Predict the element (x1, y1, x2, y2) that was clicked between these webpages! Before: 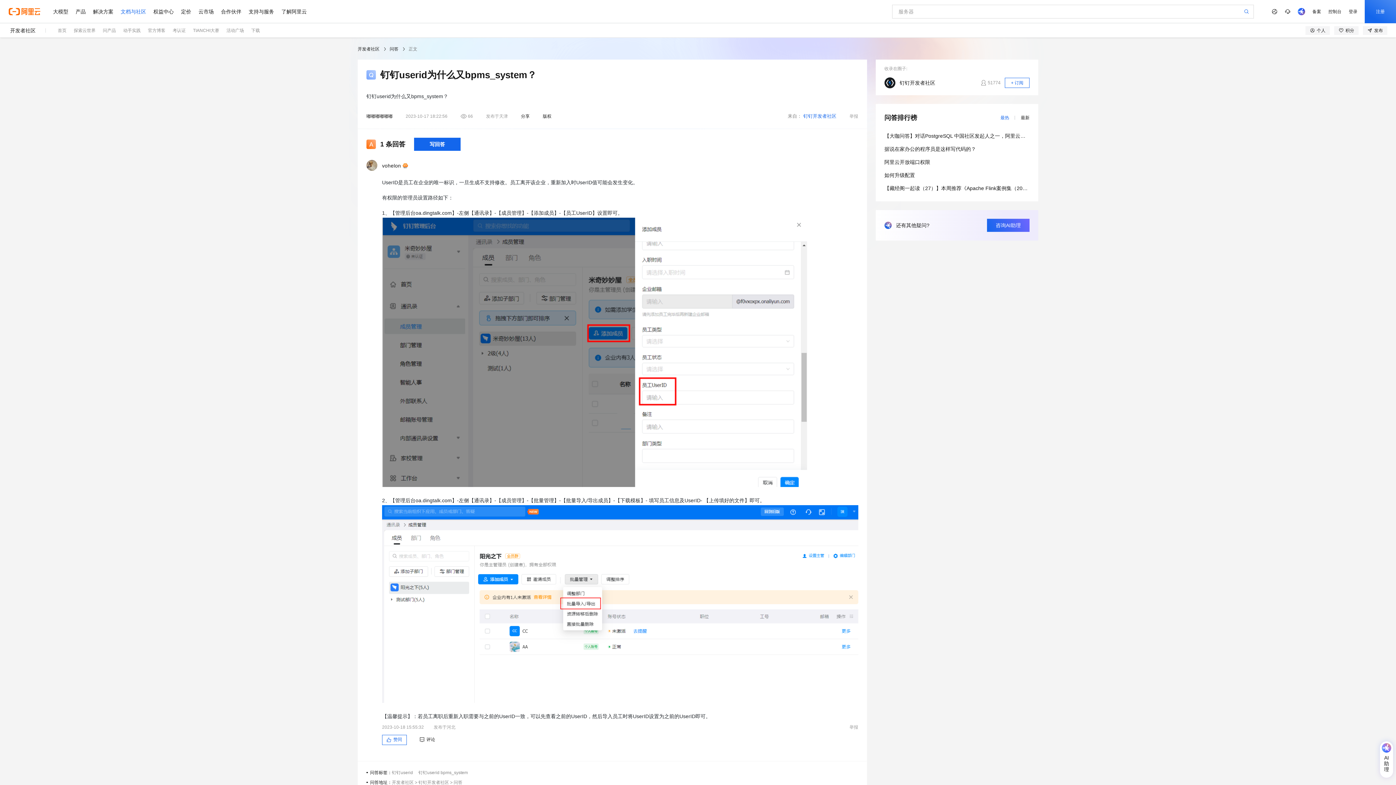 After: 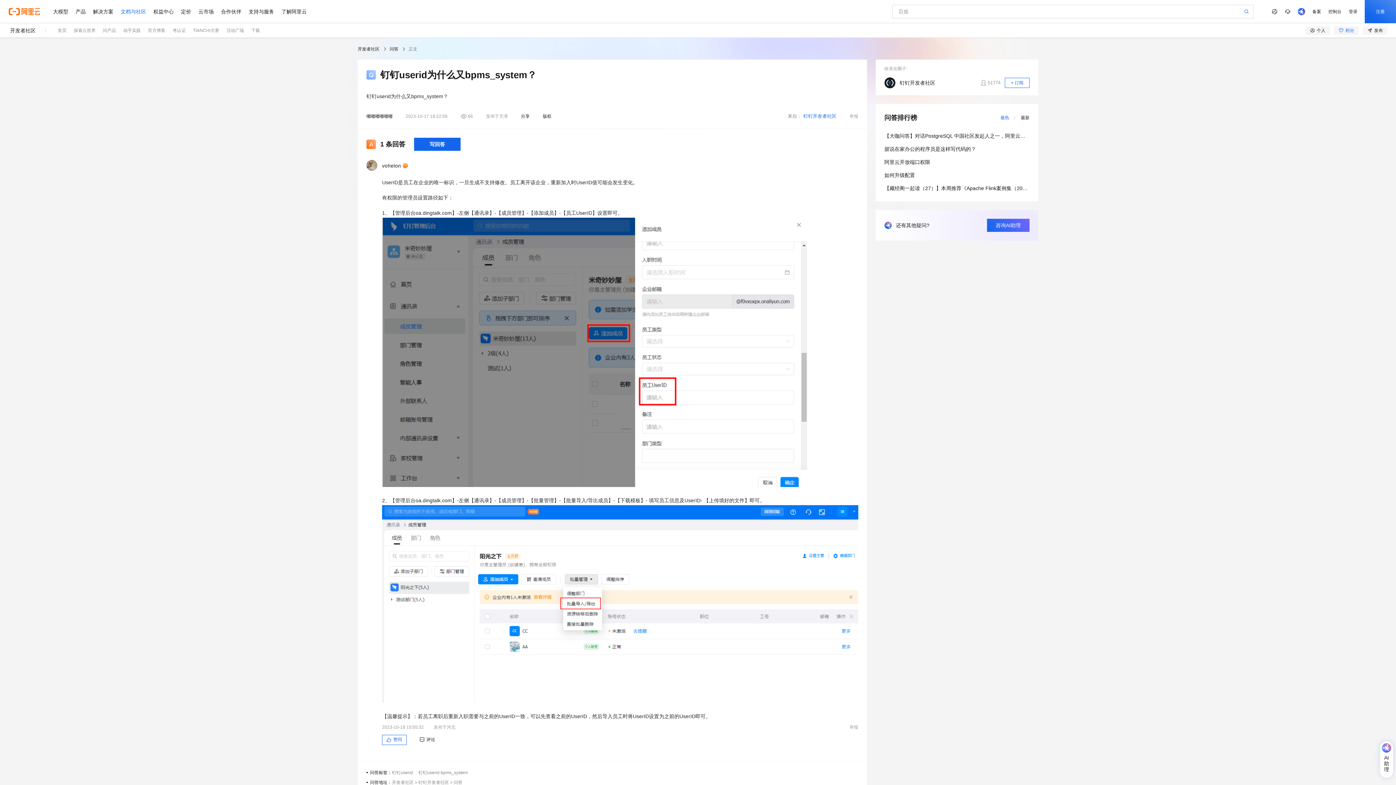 Action: bbox: (1334, 26, 1358, 34) label: 积分